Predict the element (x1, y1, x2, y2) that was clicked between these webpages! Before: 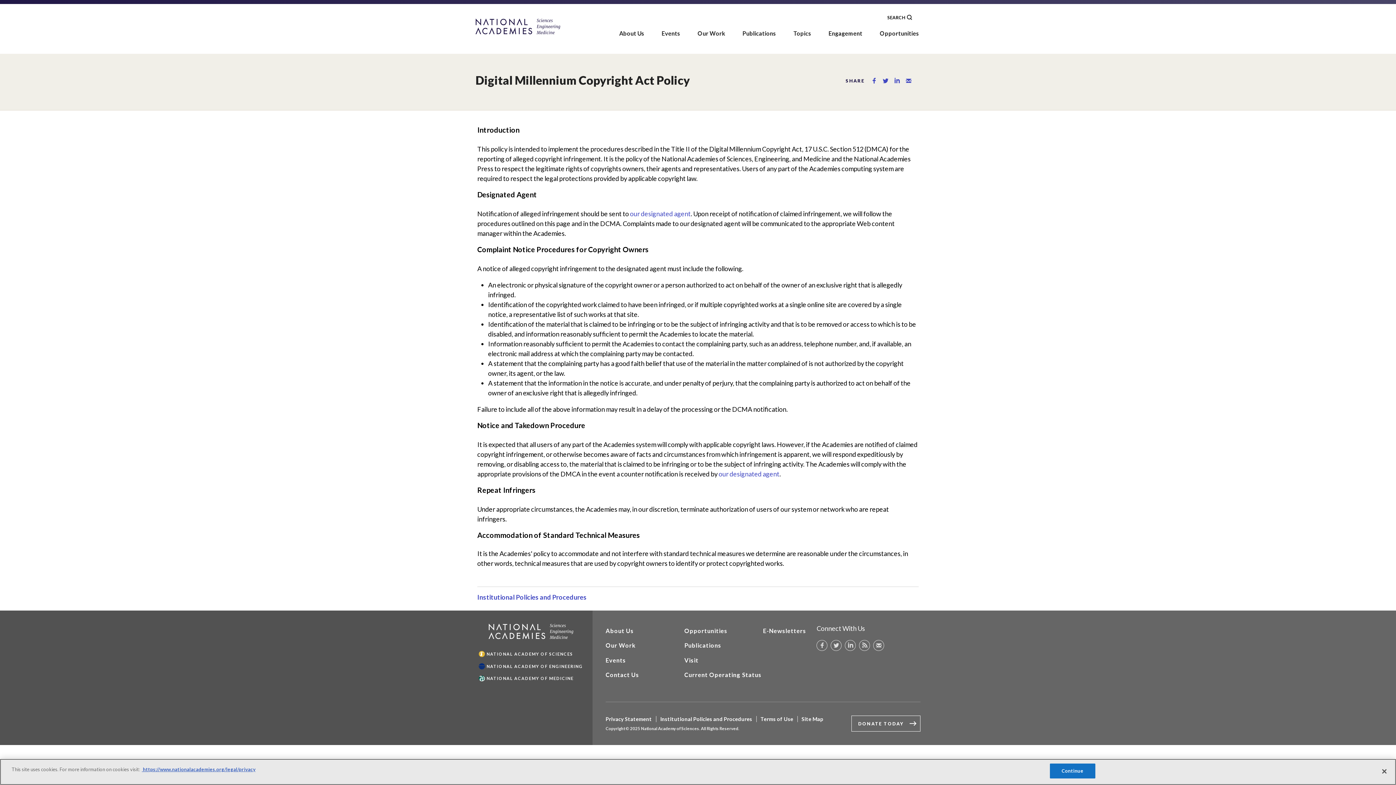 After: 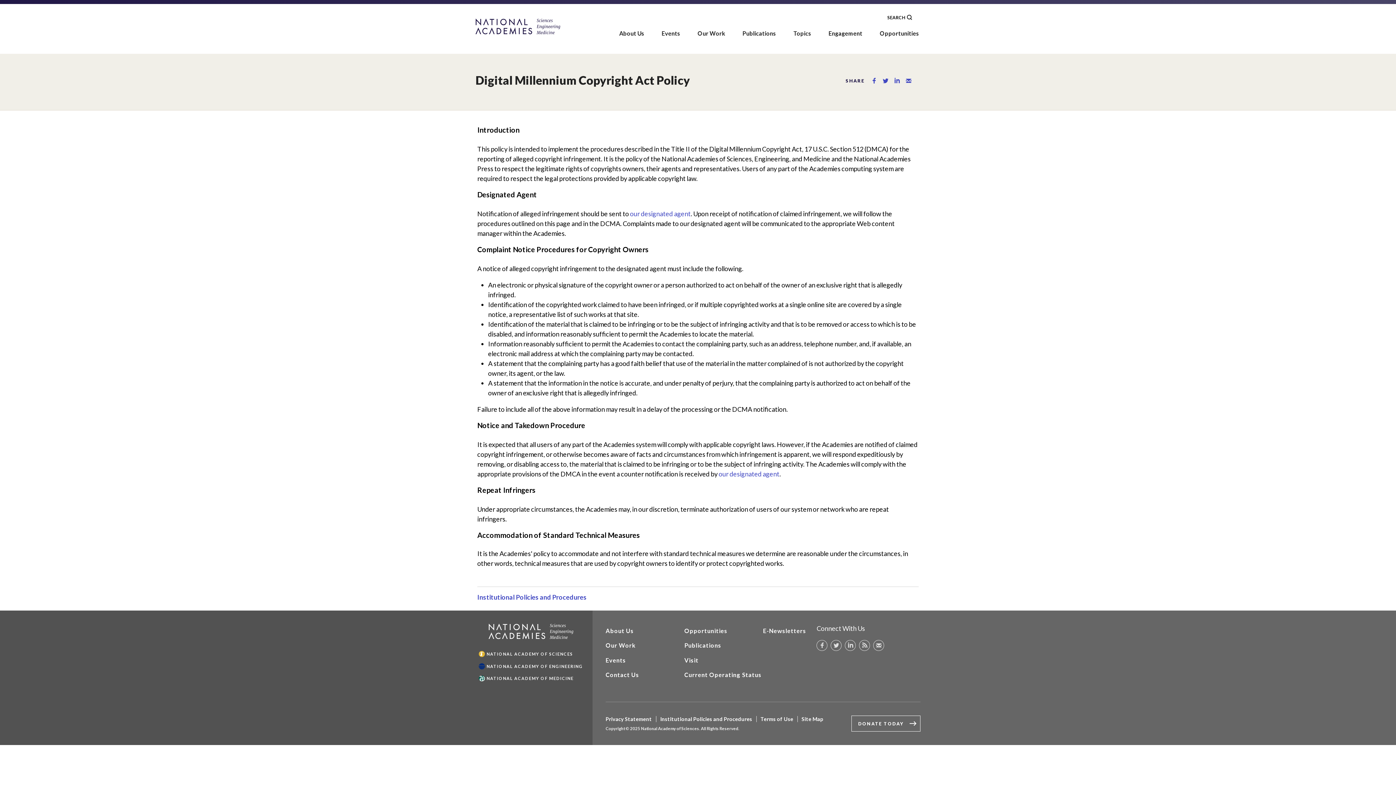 Action: bbox: (1376, 763, 1392, 779) label: Close